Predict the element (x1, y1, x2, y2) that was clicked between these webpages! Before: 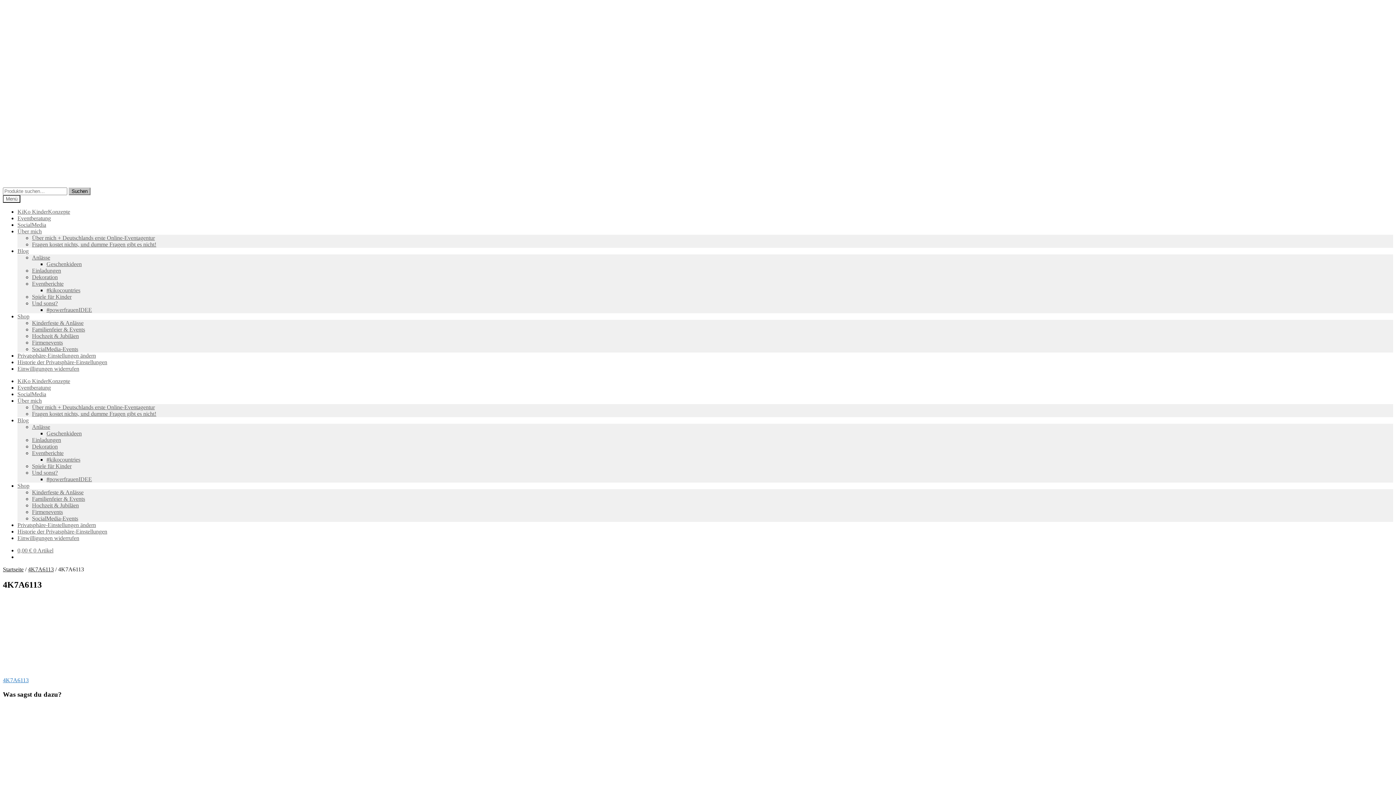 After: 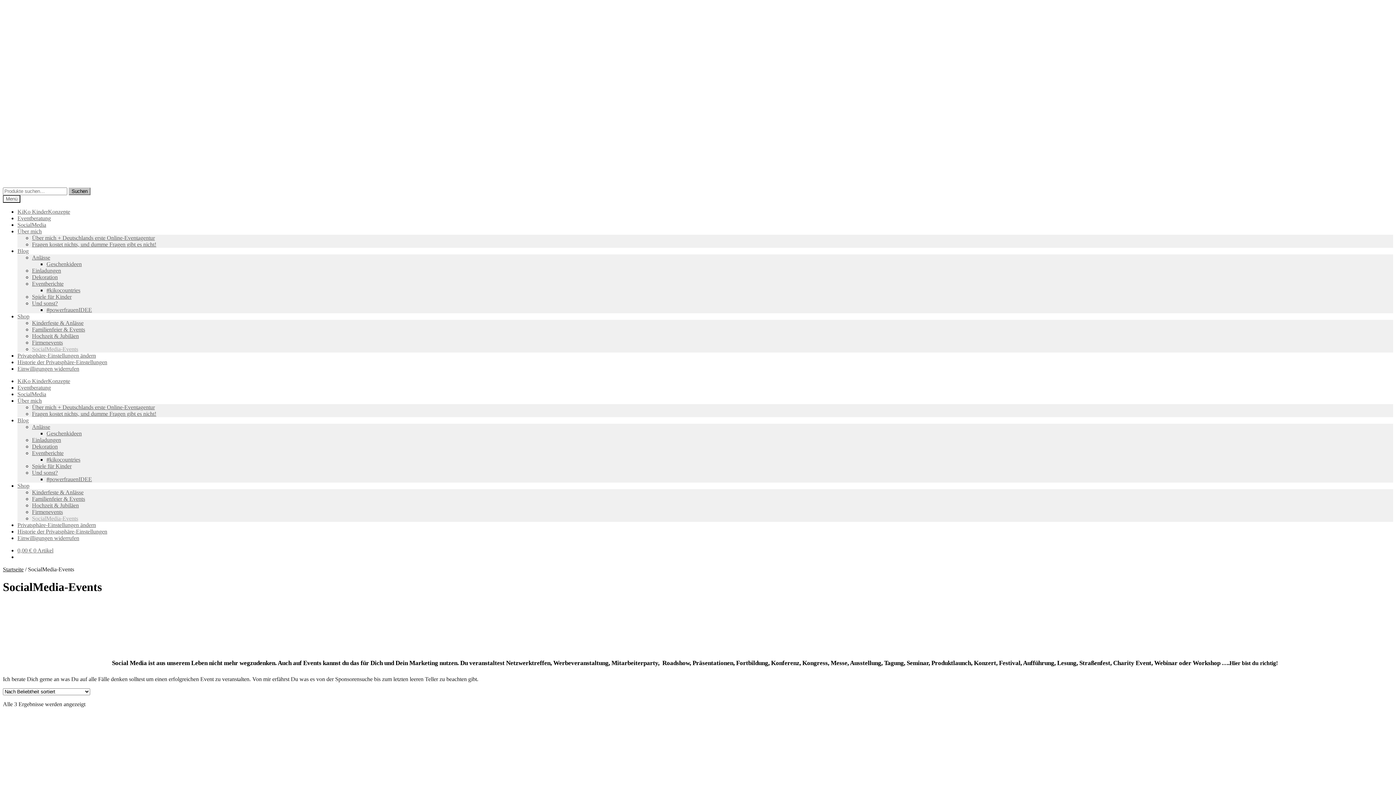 Action: bbox: (32, 346, 78, 352) label: SocialMedia-Events